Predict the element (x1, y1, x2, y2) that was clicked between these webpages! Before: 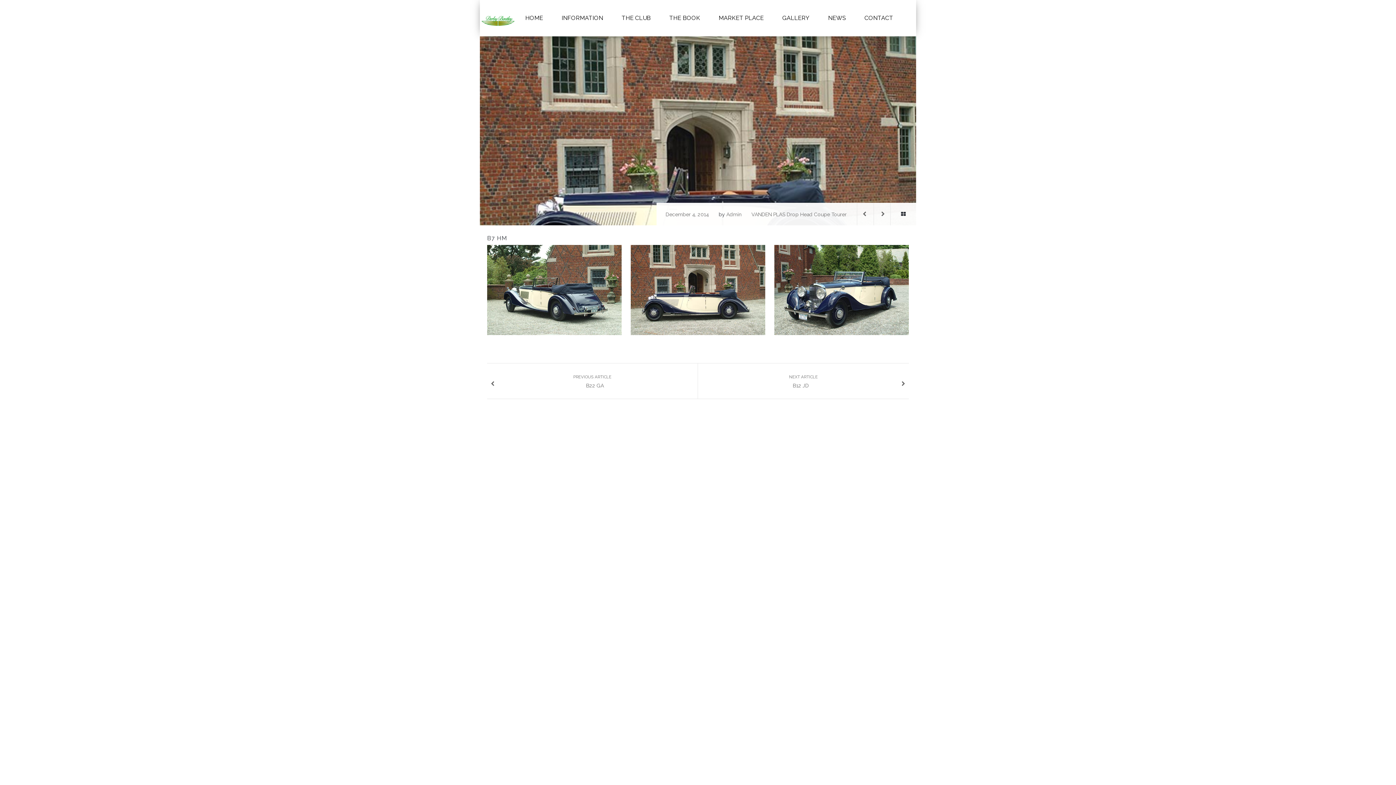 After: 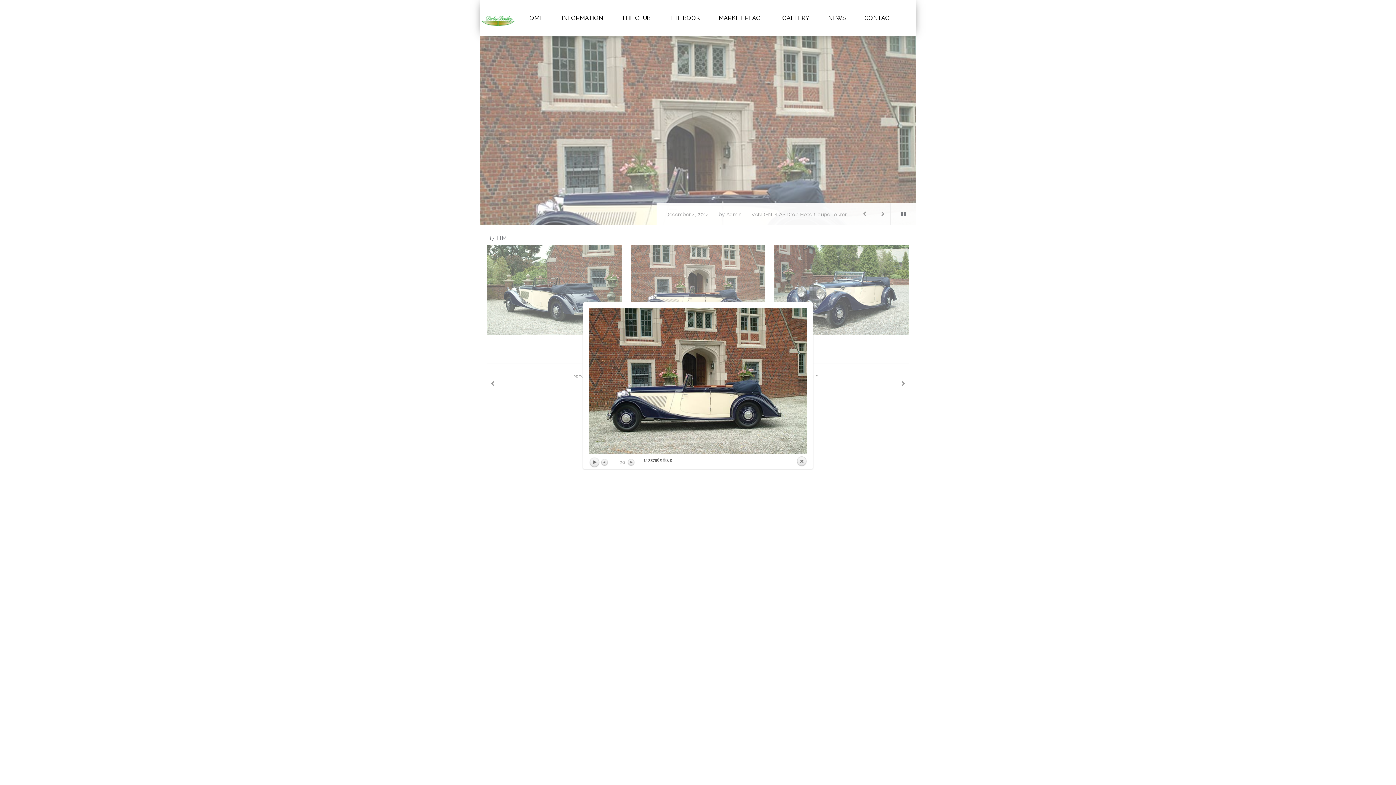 Action: bbox: (630, 286, 765, 292)